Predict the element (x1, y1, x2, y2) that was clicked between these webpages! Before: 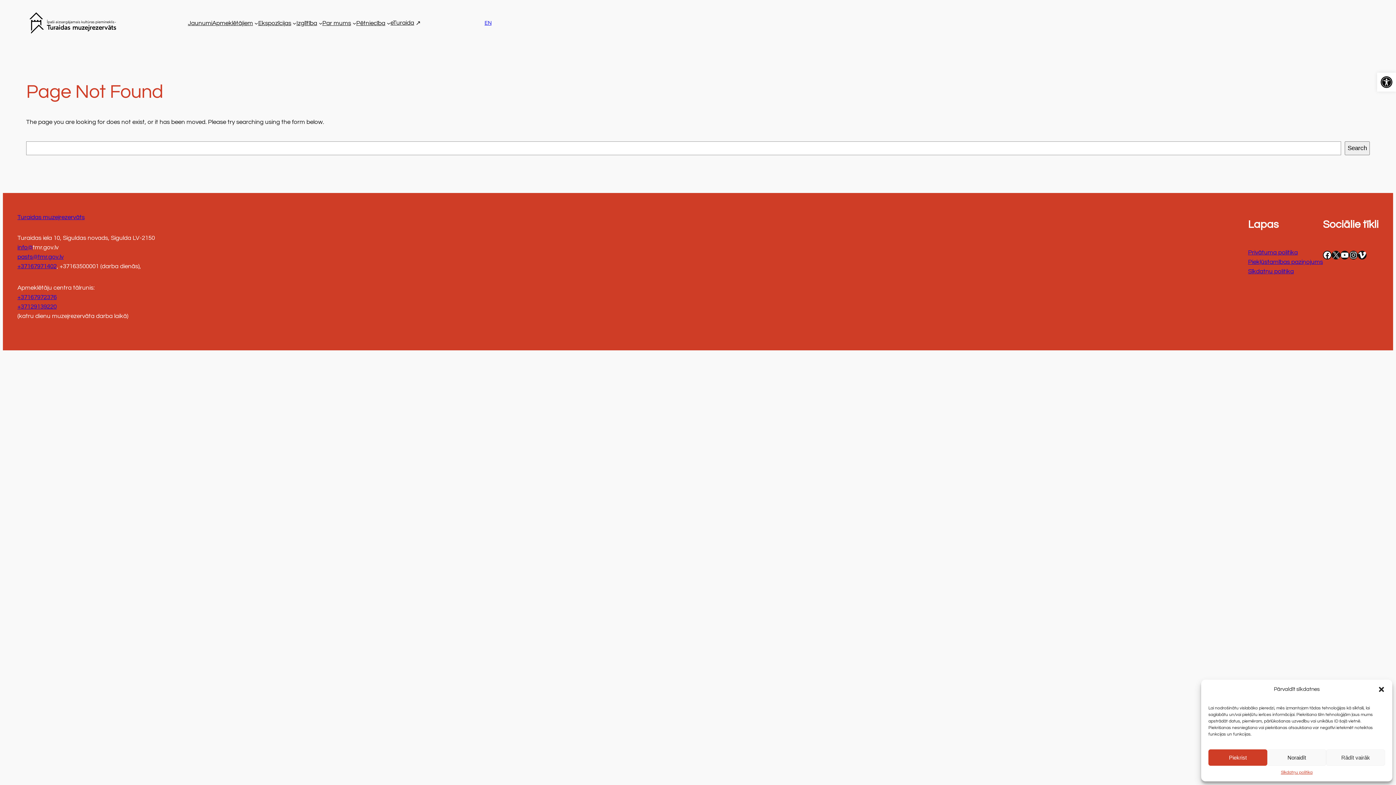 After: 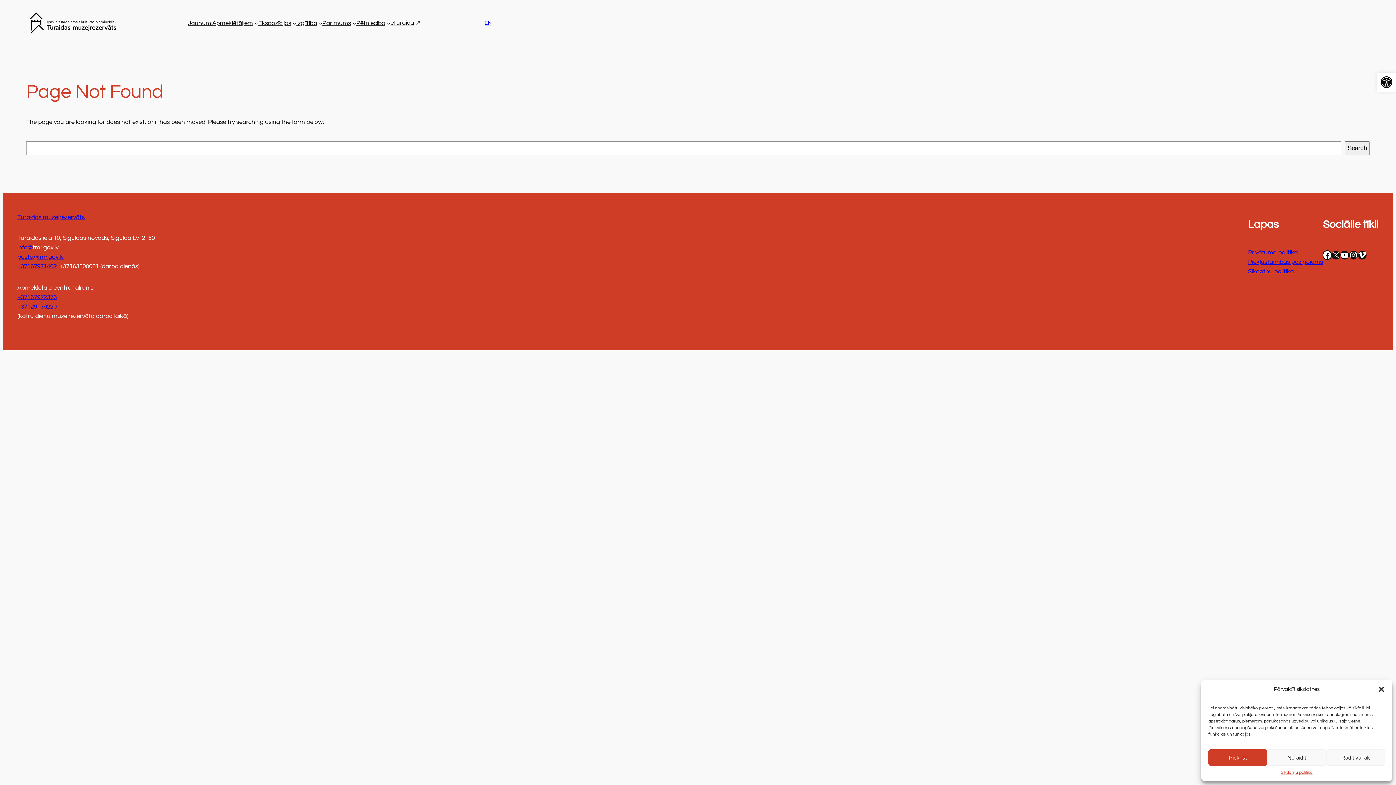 Action: bbox: (1323, 250, 1332, 259) label: Facebook